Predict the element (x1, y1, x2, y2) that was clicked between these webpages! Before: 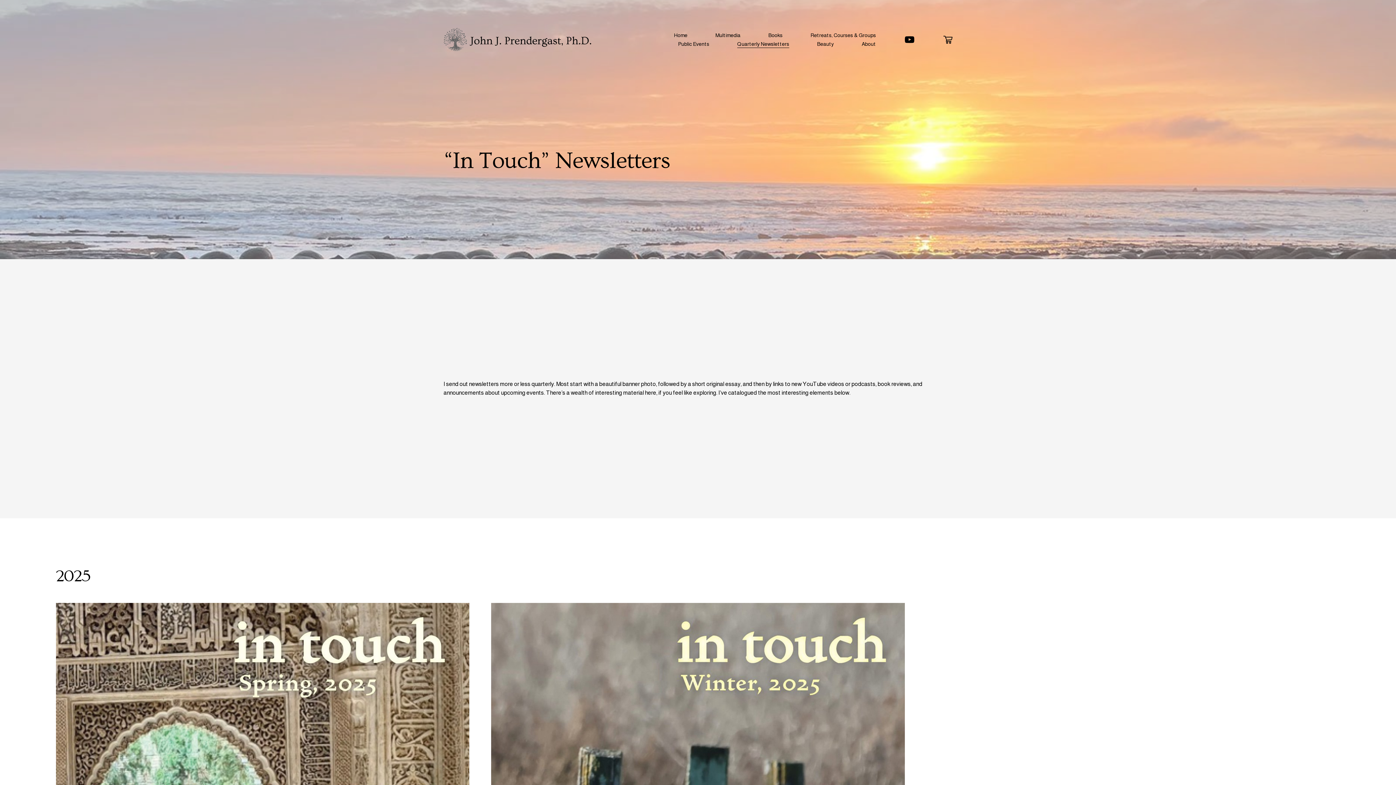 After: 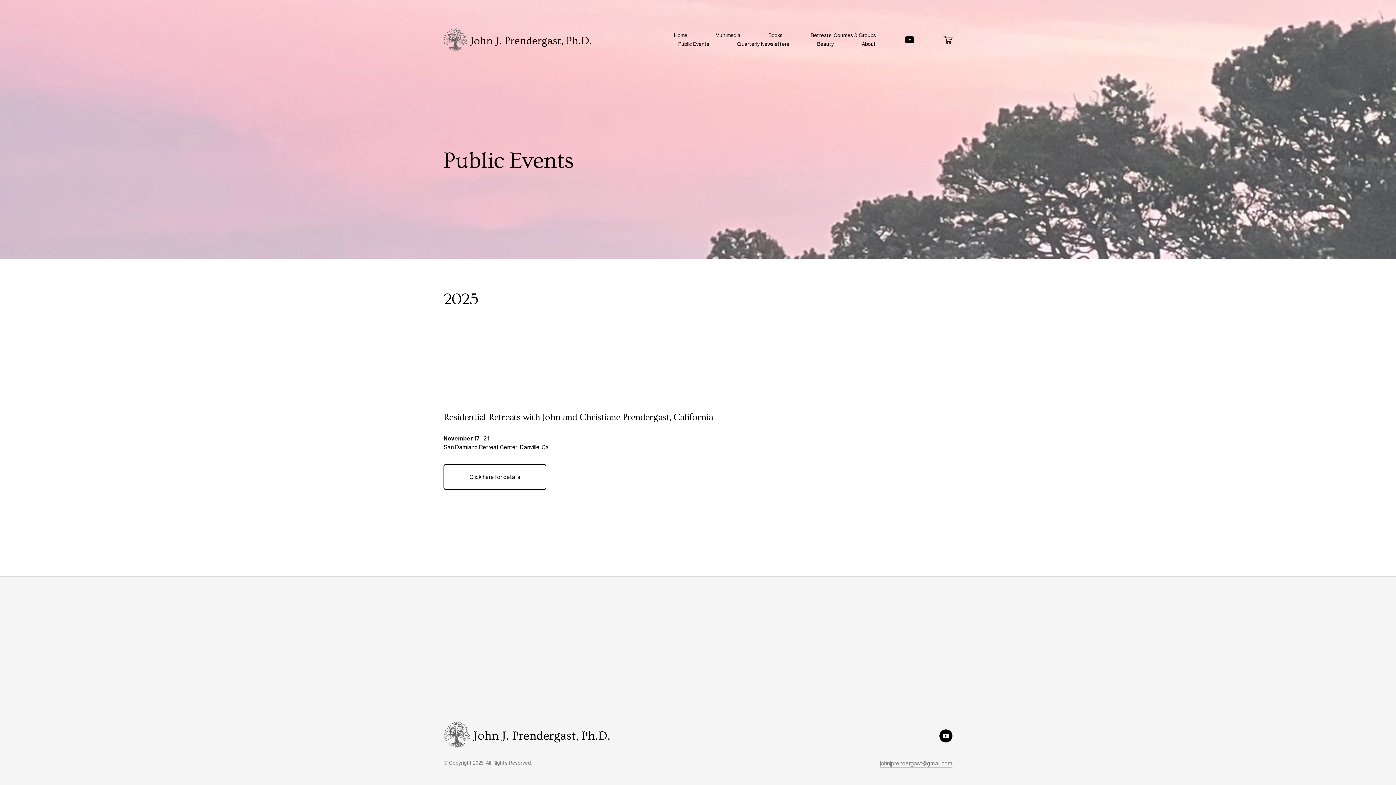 Action: label: Public Events bbox: (678, 39, 709, 48)